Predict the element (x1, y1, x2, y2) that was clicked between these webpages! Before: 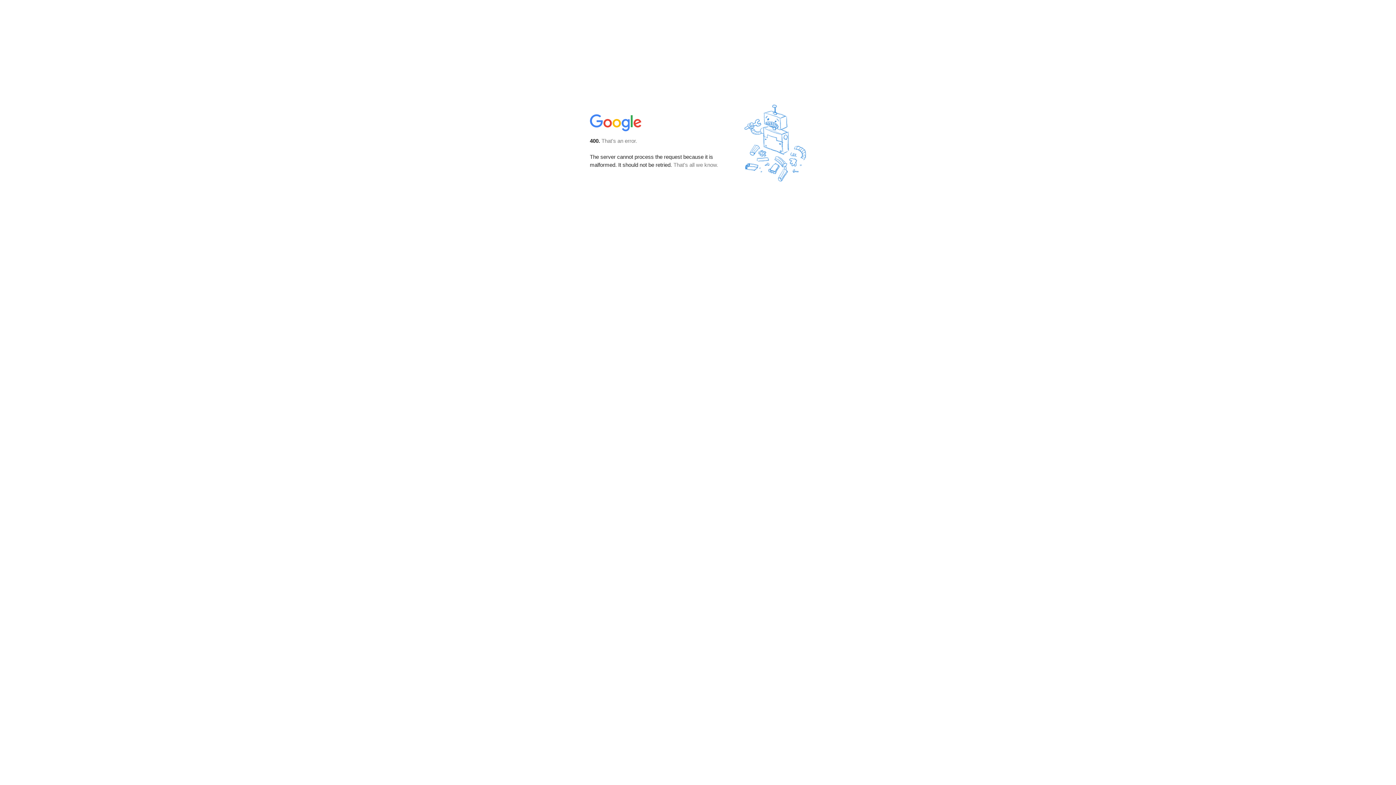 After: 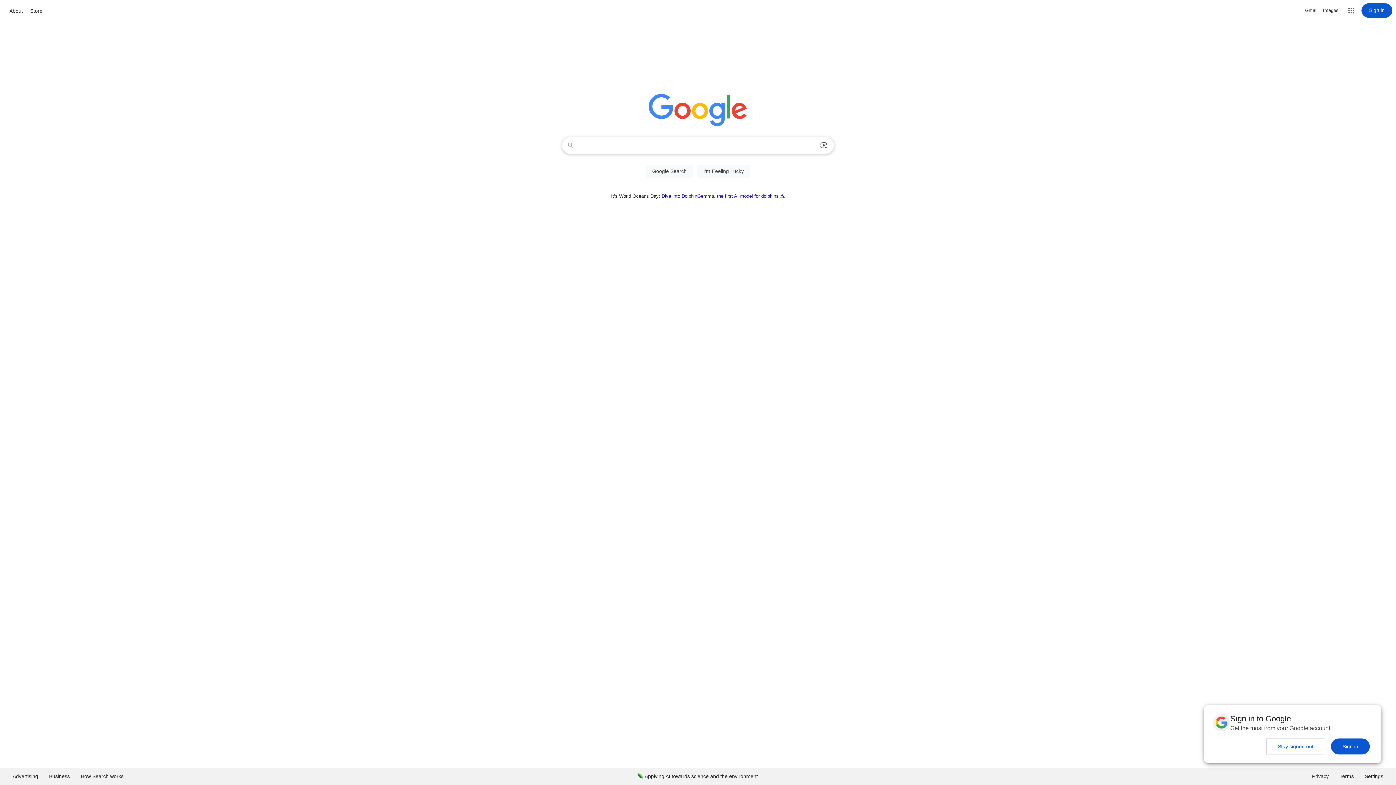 Action: bbox: (590, 127, 642, 134)